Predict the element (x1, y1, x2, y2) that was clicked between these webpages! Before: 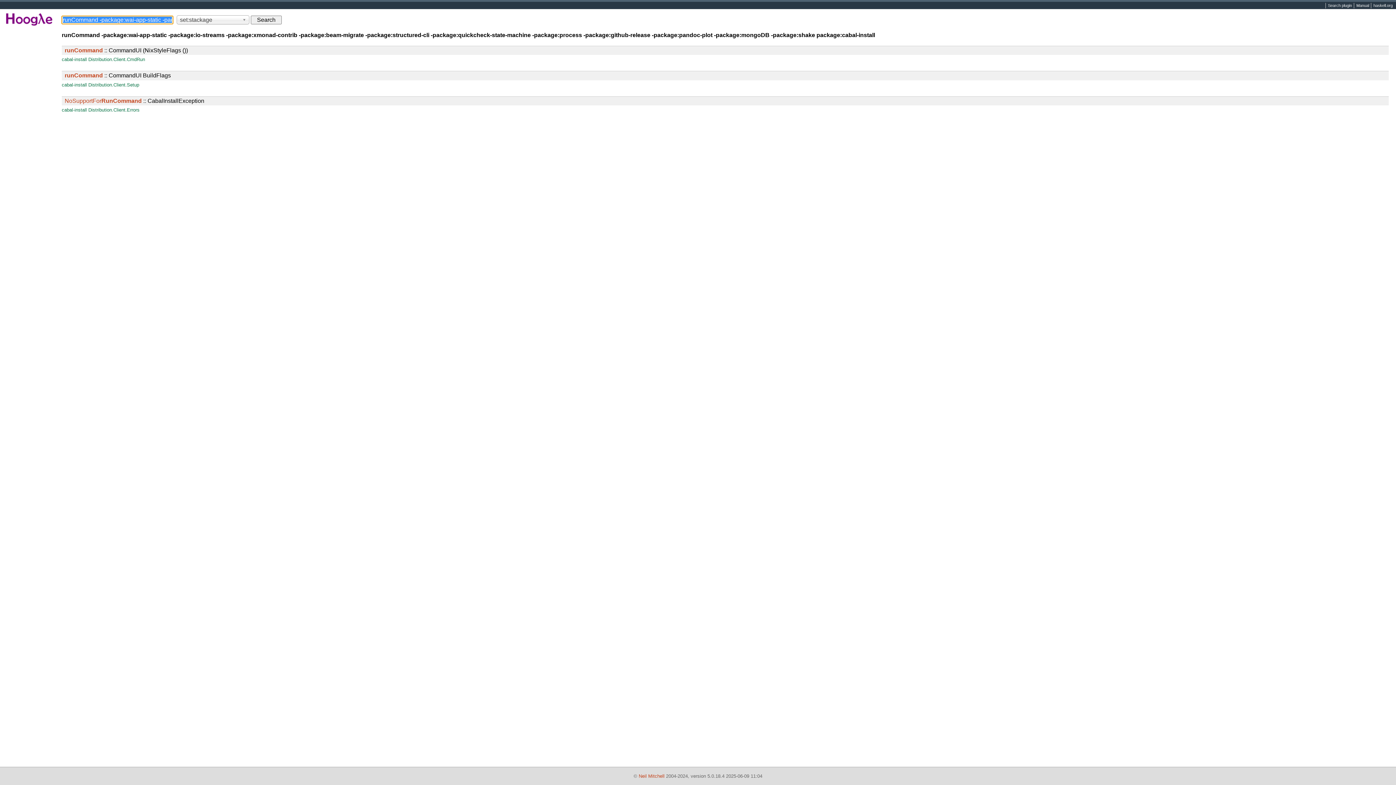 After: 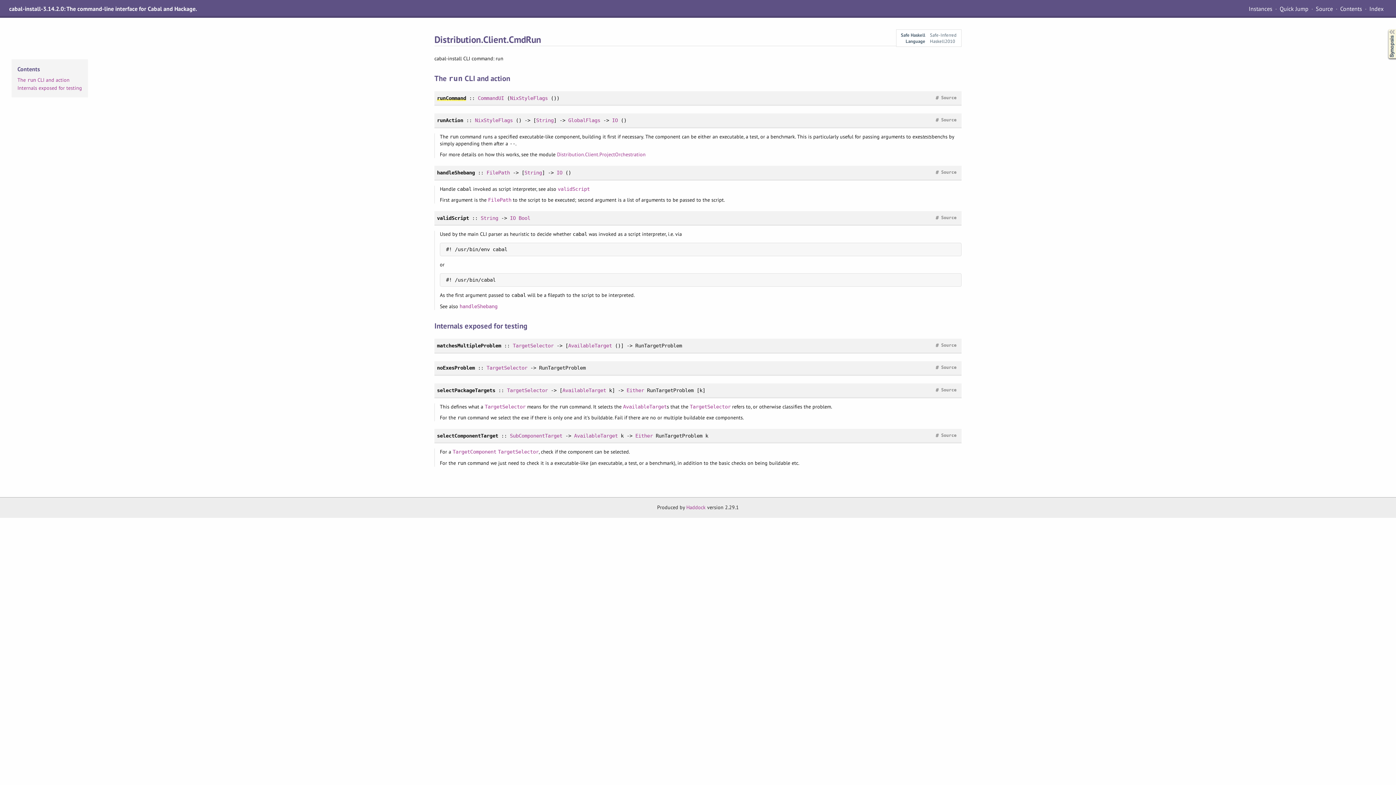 Action: label: runCommand :: CommandUI (NixStyleFlags ()) bbox: (64, 47, 188, 53)